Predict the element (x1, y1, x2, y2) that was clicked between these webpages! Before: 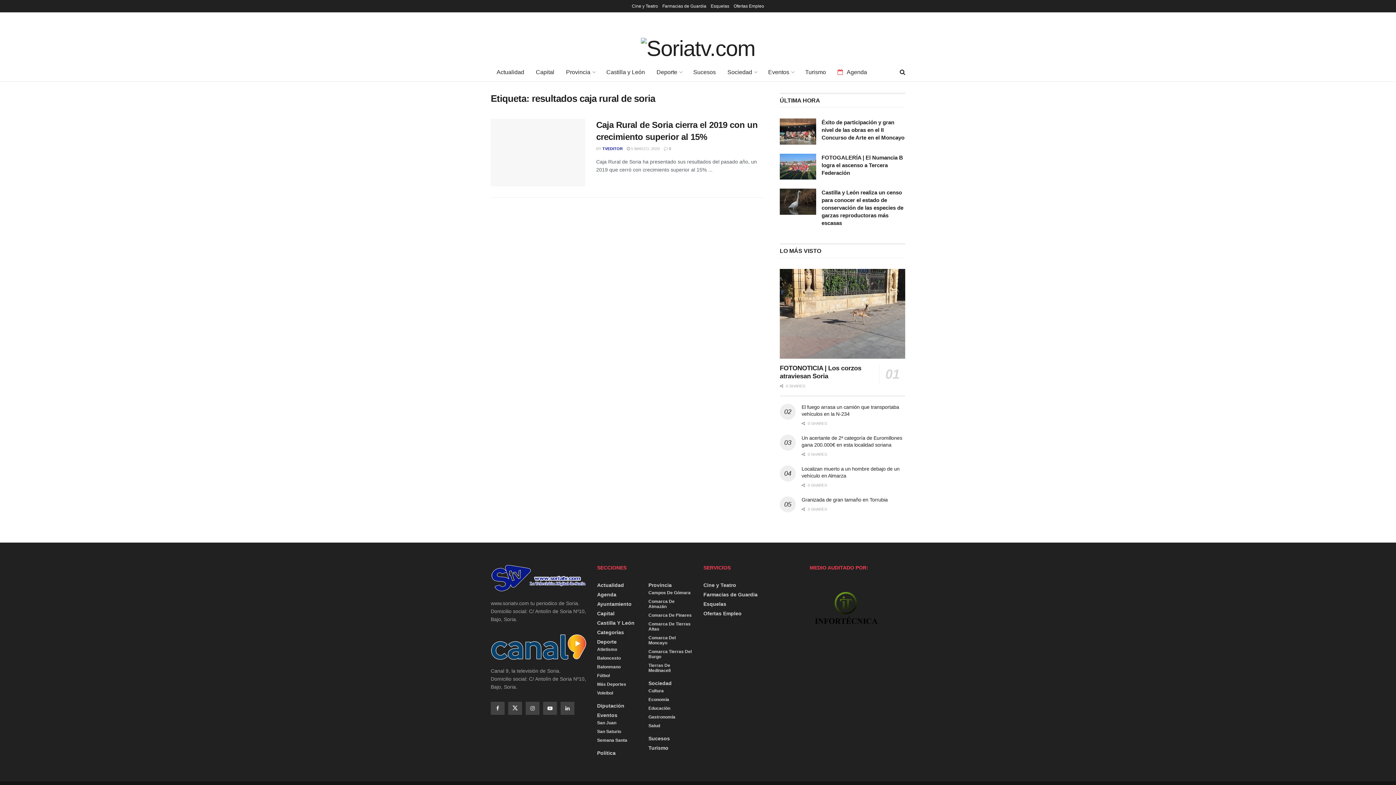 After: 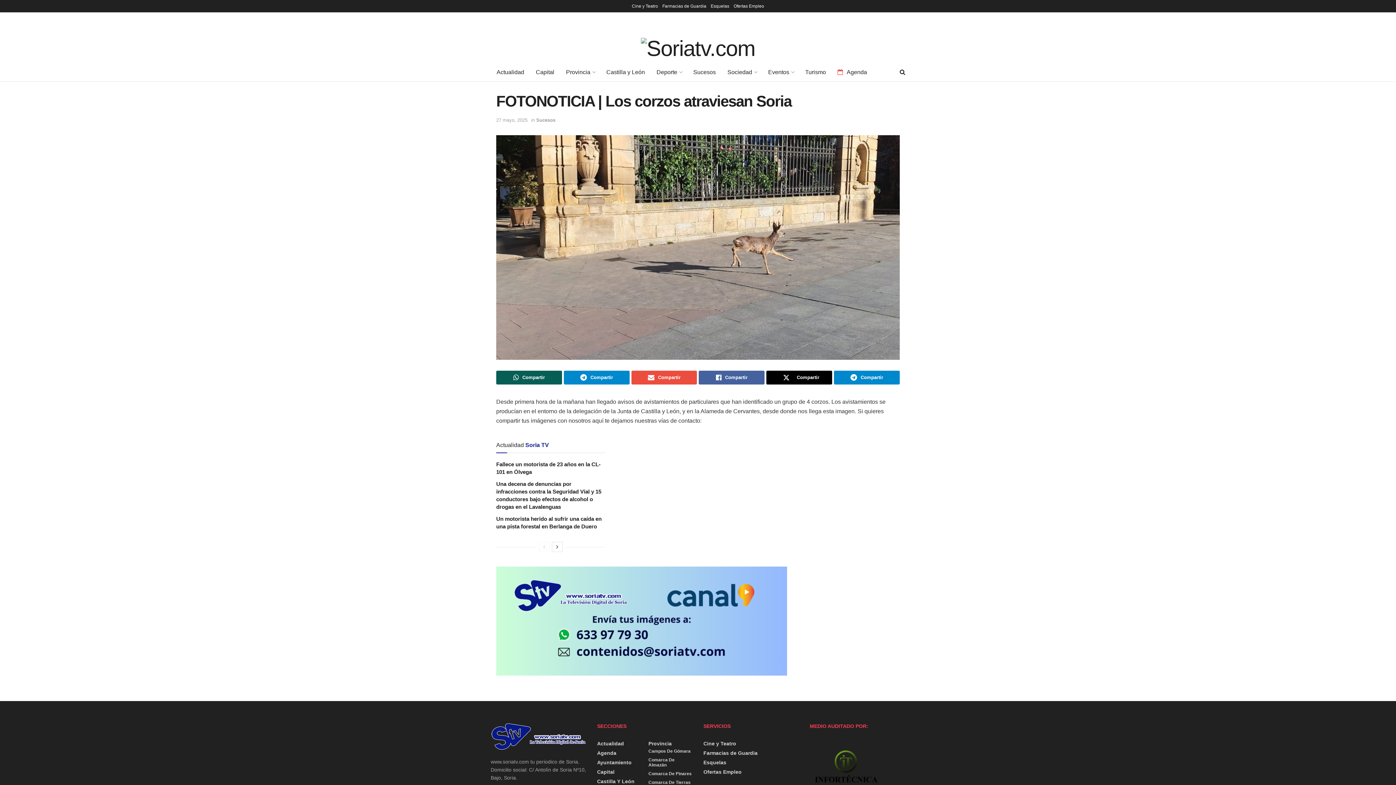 Action: label: Read article: FOTONOTICIA | Los corzos atraviesan Soria bbox: (780, 269, 905, 358)